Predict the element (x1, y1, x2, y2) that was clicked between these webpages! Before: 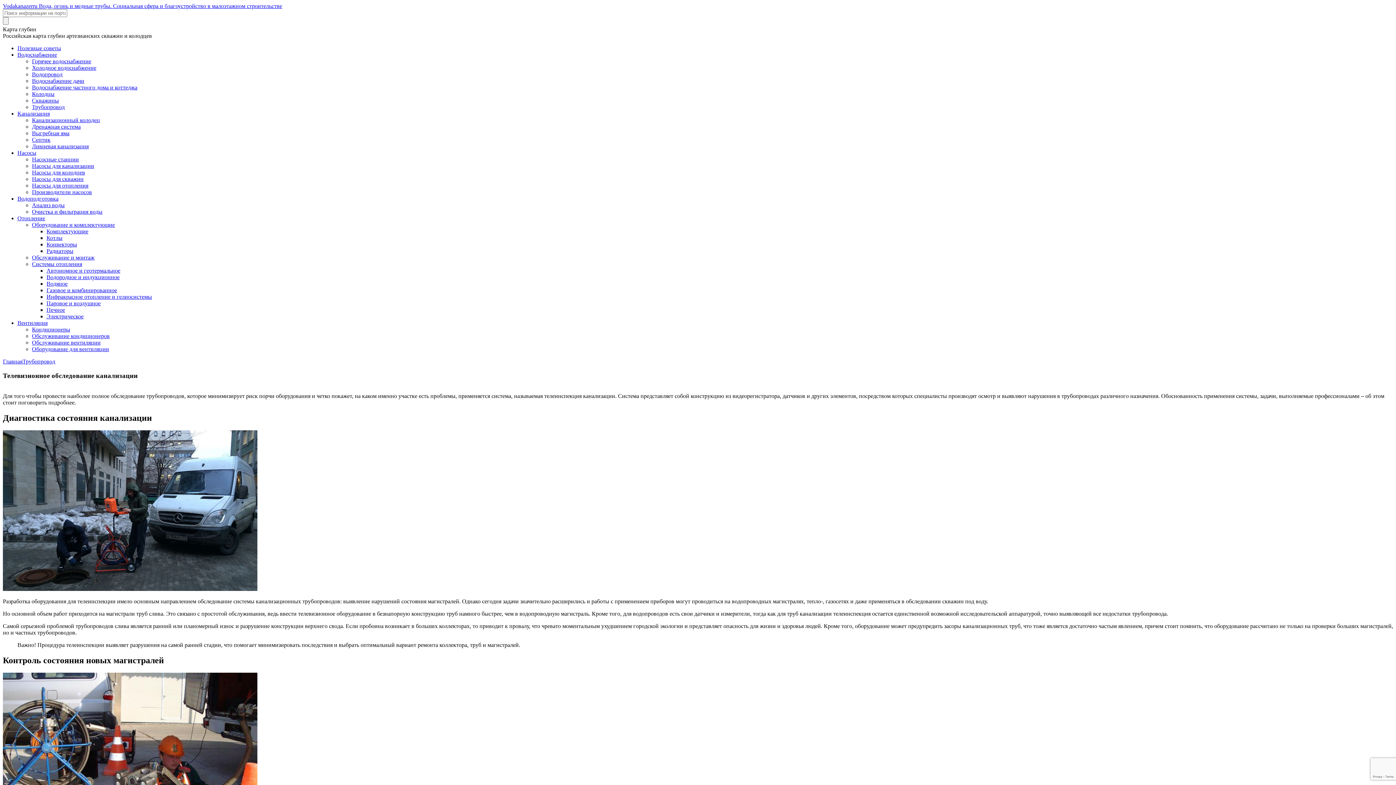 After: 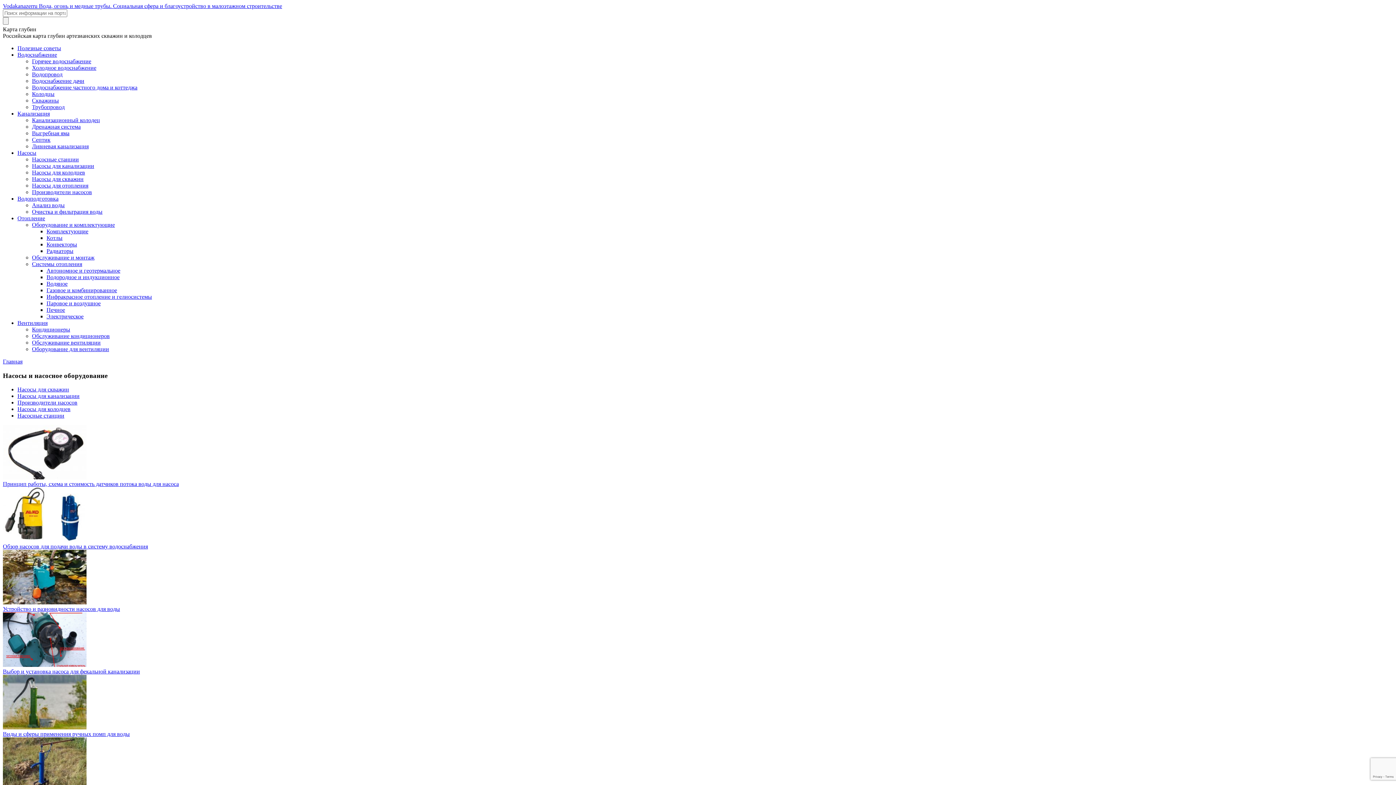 Action: bbox: (17, 149, 36, 156) label: Насосы